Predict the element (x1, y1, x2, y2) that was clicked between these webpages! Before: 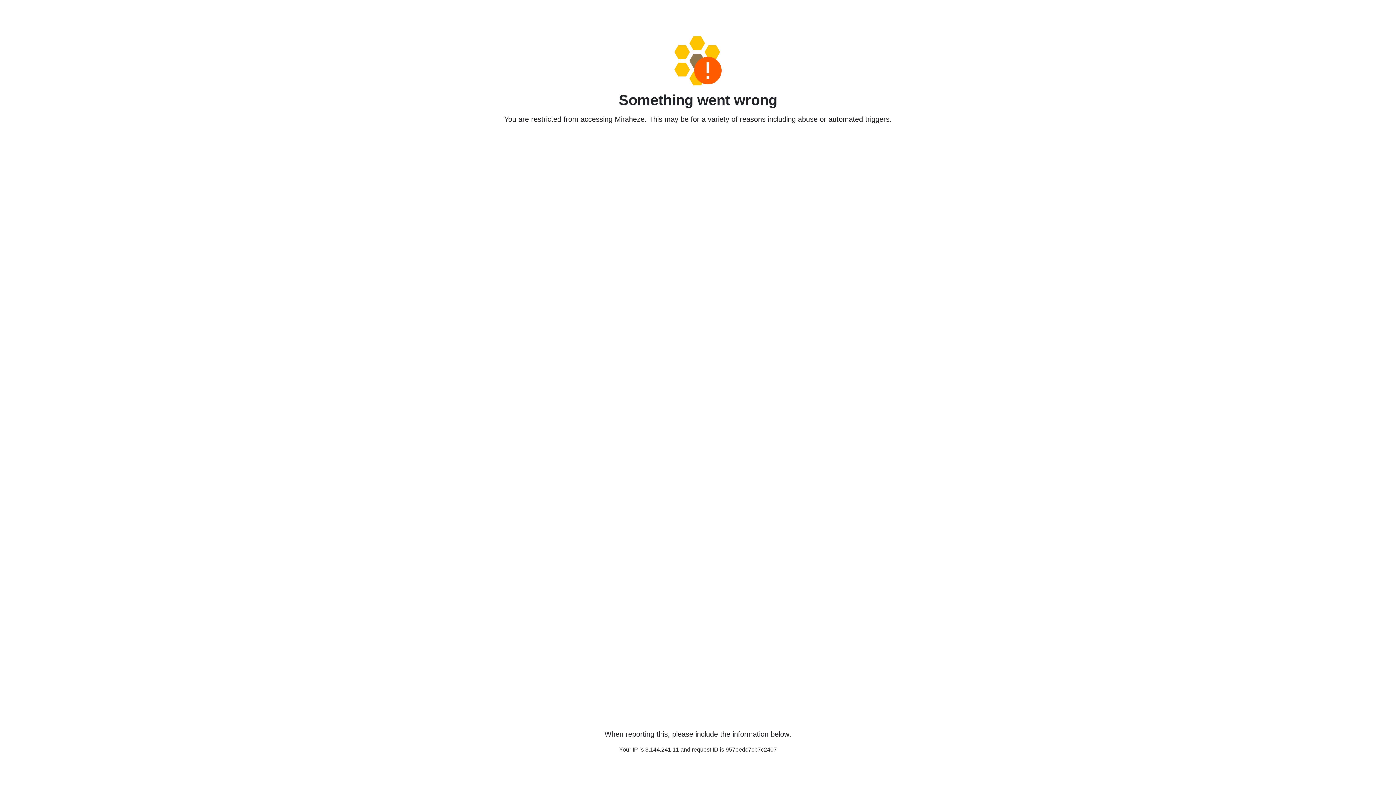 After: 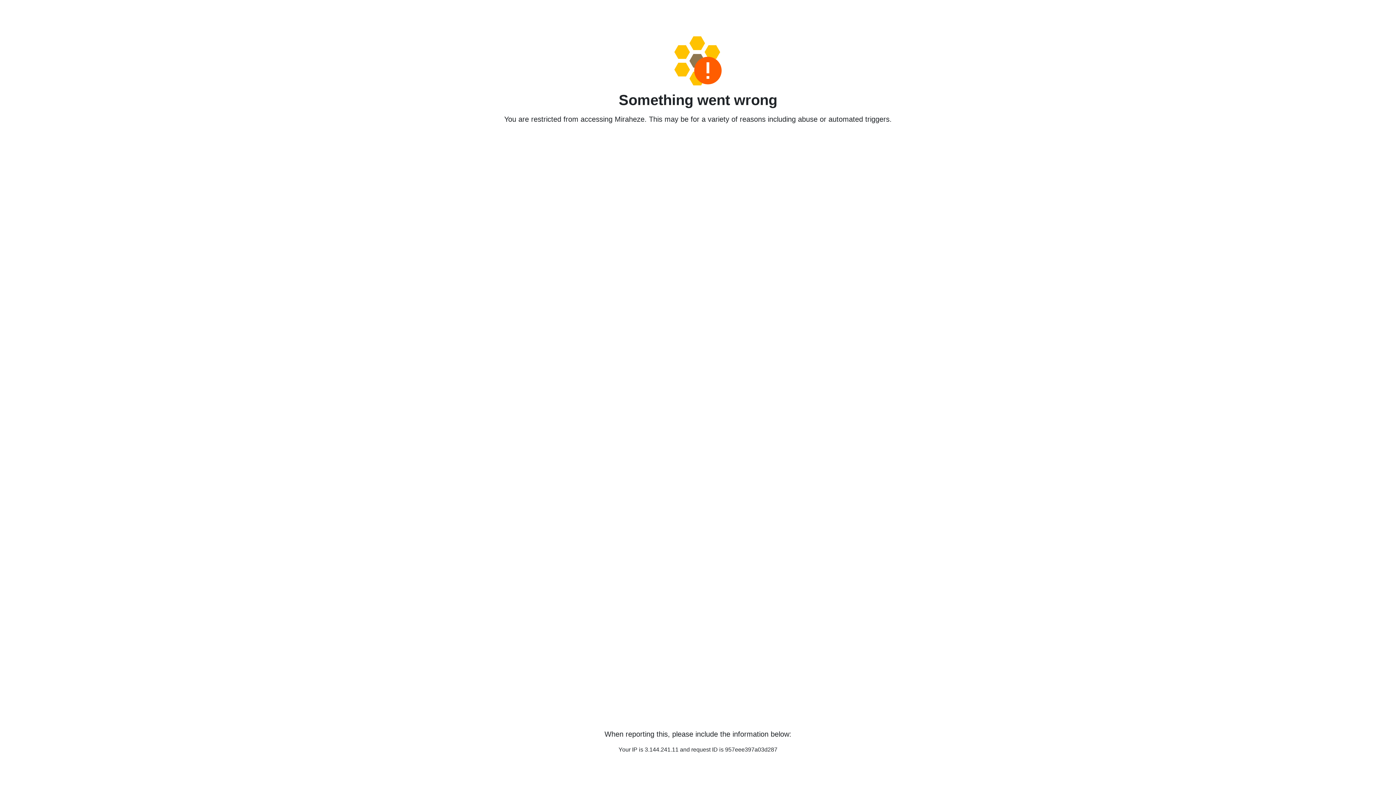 Action: bbox: (458, 36, 938, 85)